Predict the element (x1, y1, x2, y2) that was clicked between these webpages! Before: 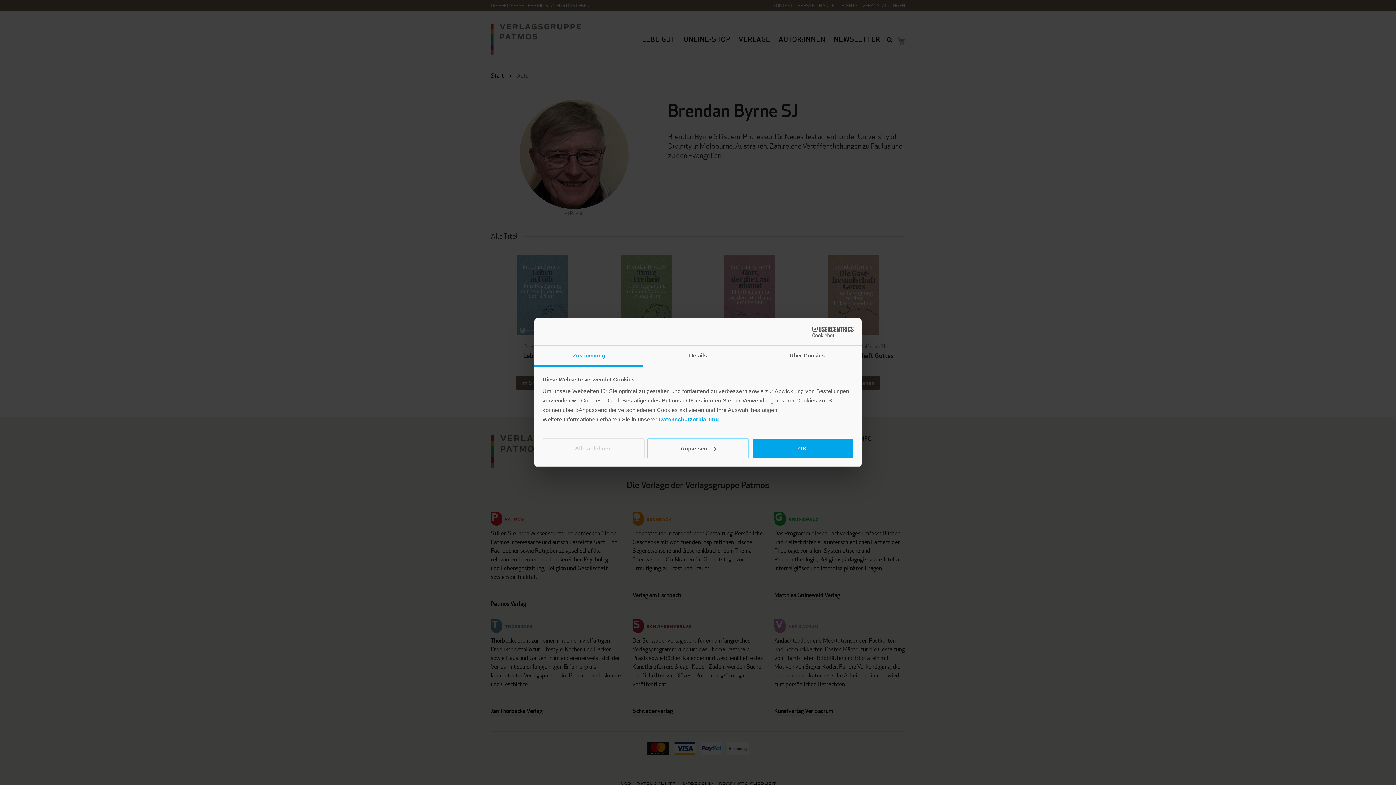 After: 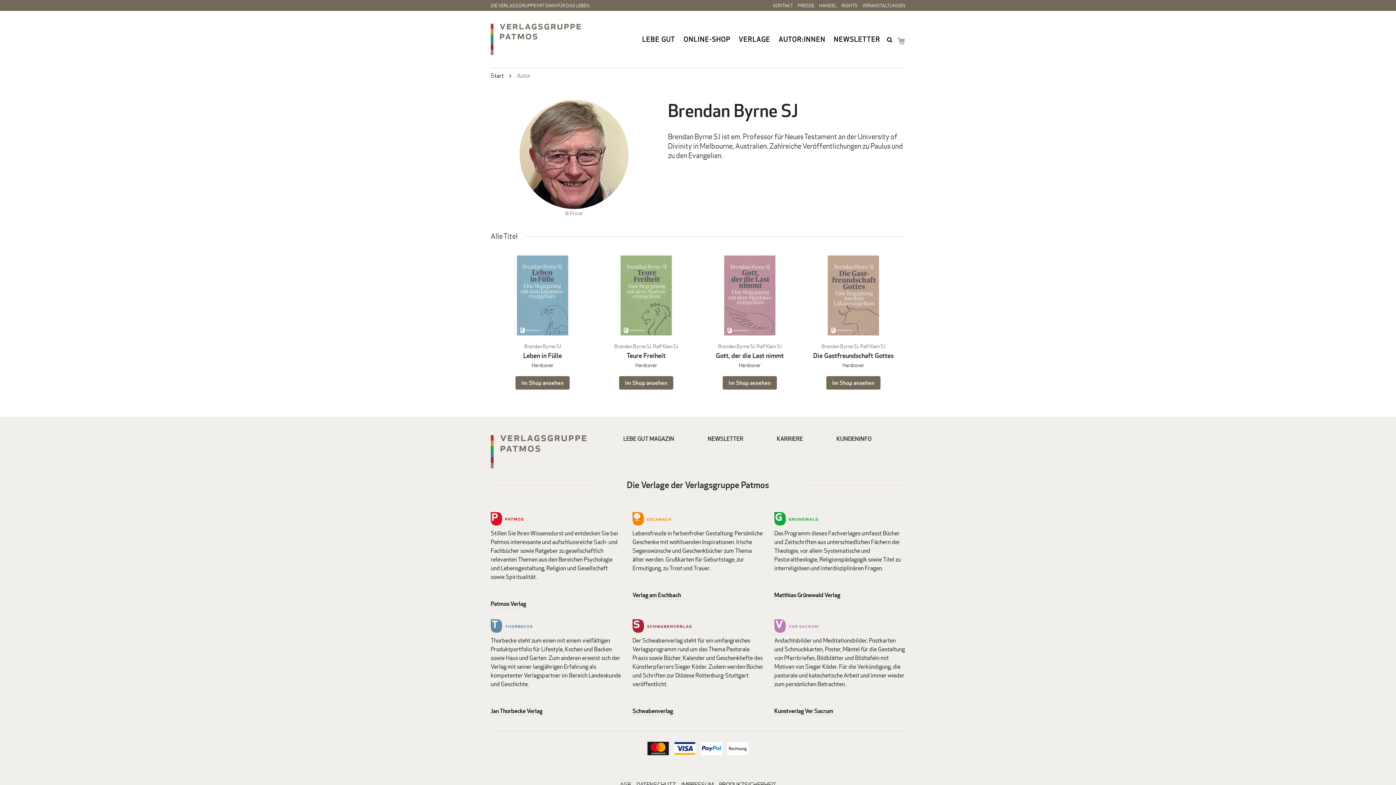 Action: bbox: (751, 438, 853, 458) label: OK